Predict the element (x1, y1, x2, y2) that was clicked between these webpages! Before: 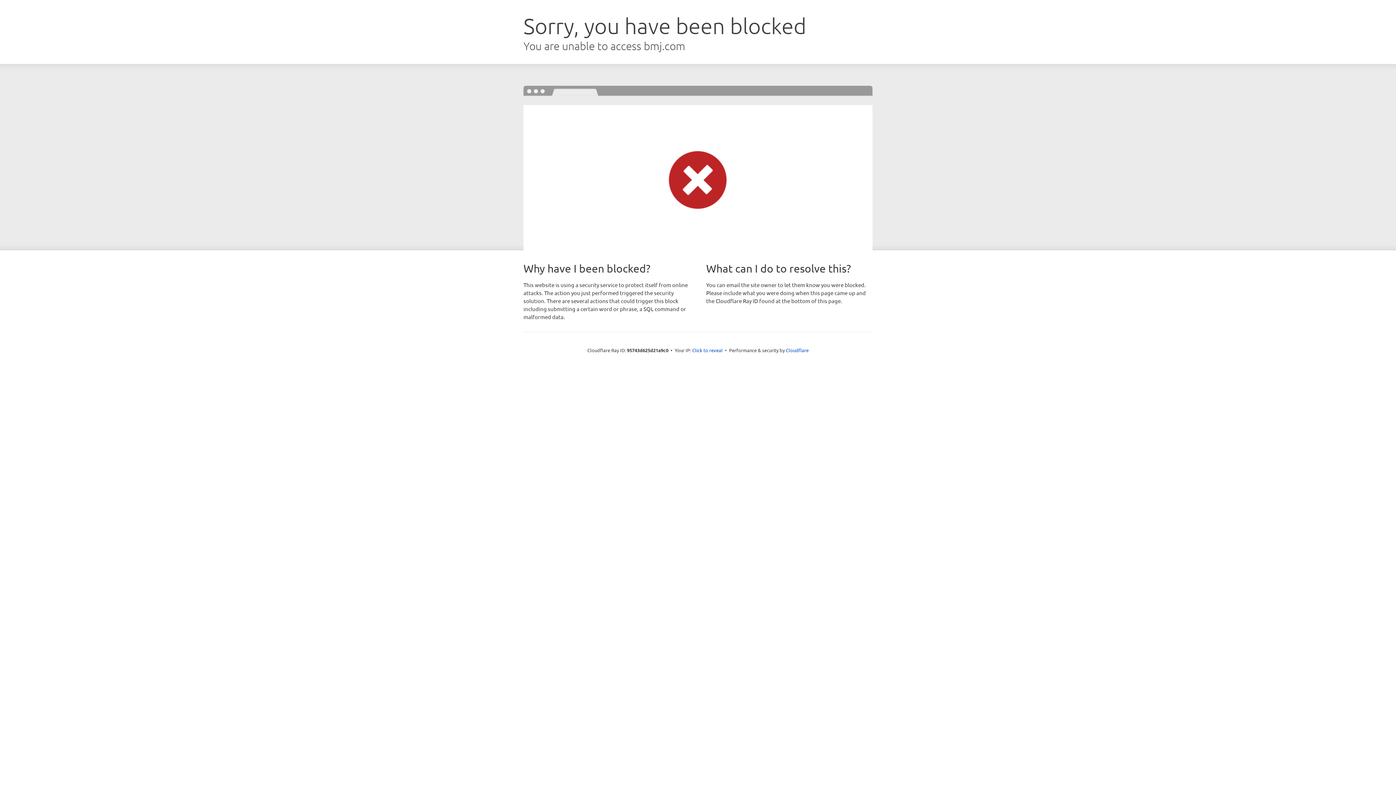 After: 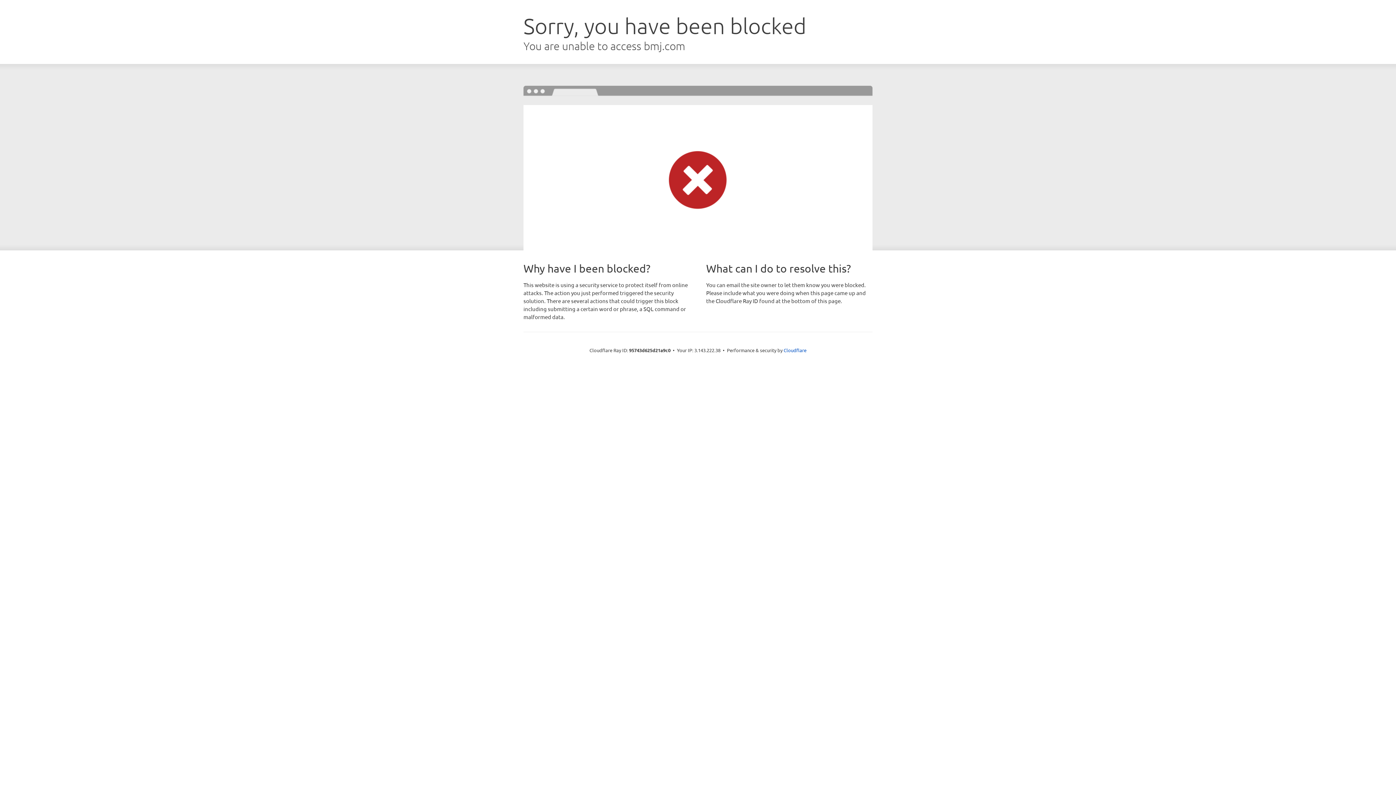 Action: bbox: (692, 346, 722, 353) label: Click to reveal